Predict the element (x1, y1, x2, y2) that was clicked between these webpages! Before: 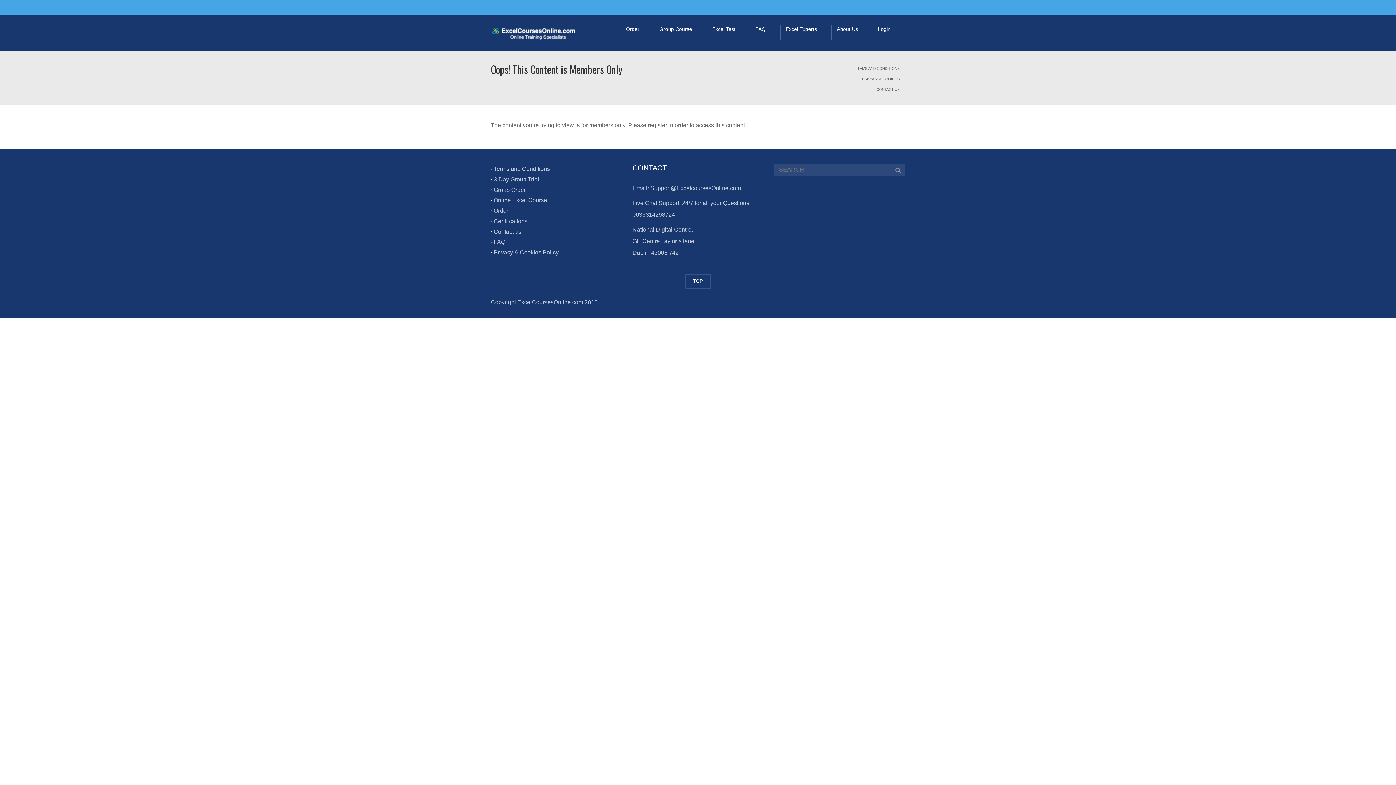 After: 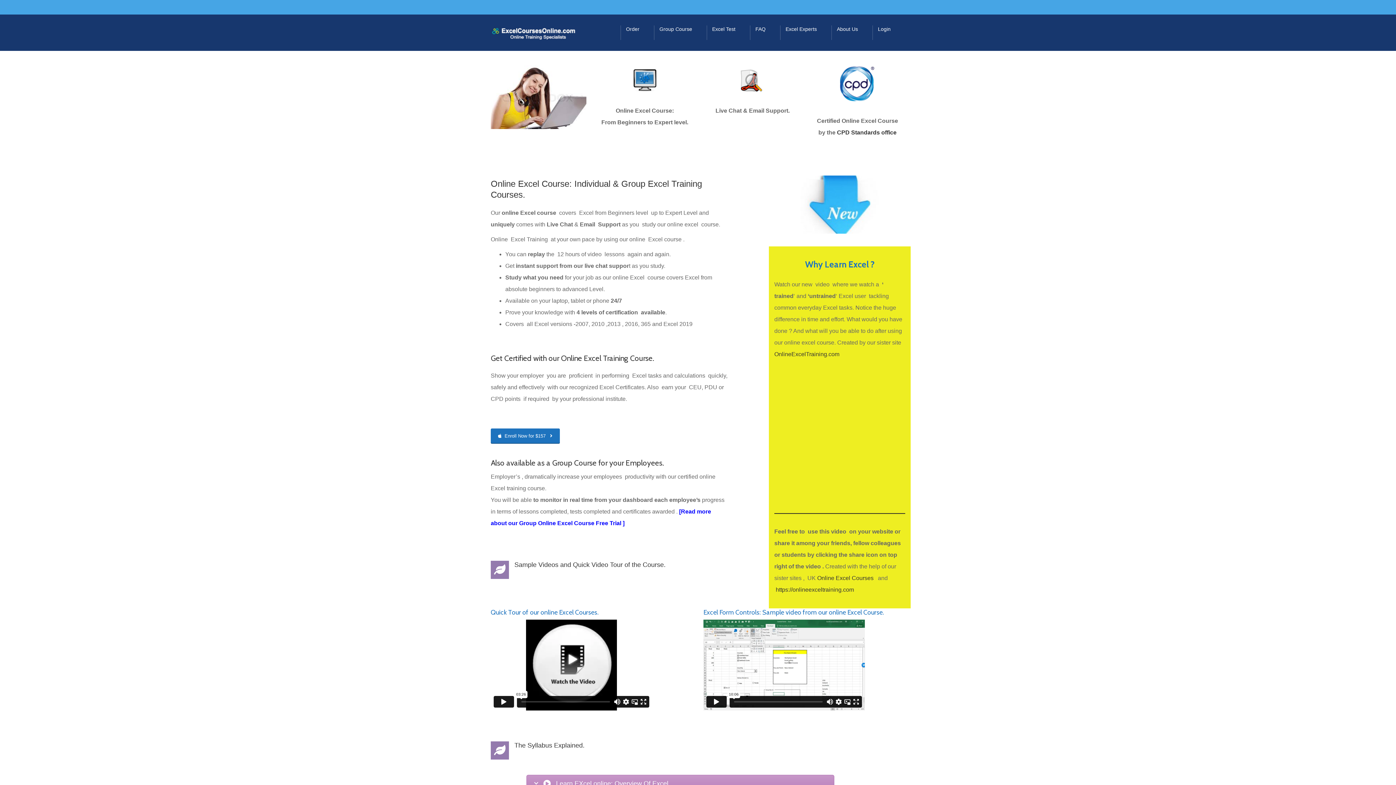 Action: bbox: (490, 29, 580, 35)